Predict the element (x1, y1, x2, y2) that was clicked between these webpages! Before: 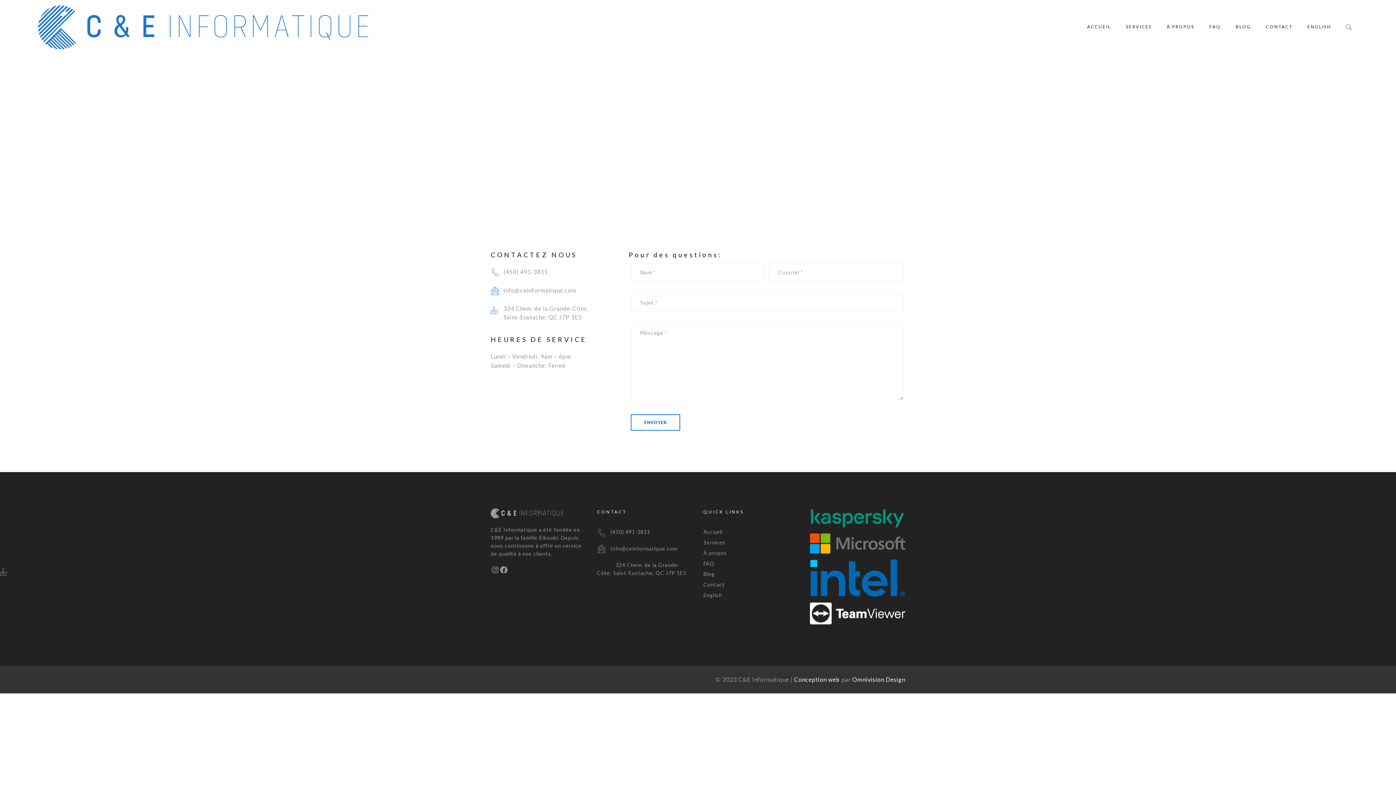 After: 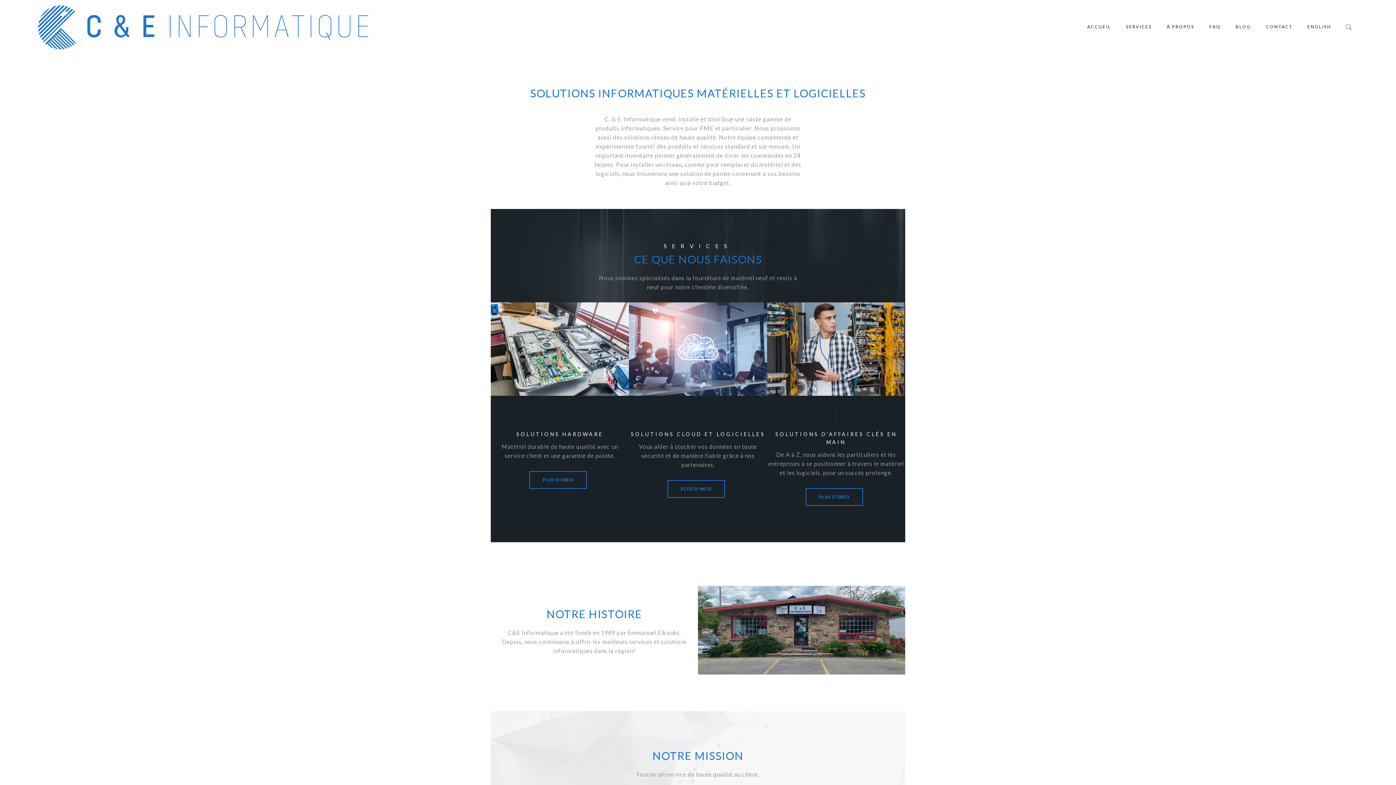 Action: bbox: (38, 0, 368, 6)